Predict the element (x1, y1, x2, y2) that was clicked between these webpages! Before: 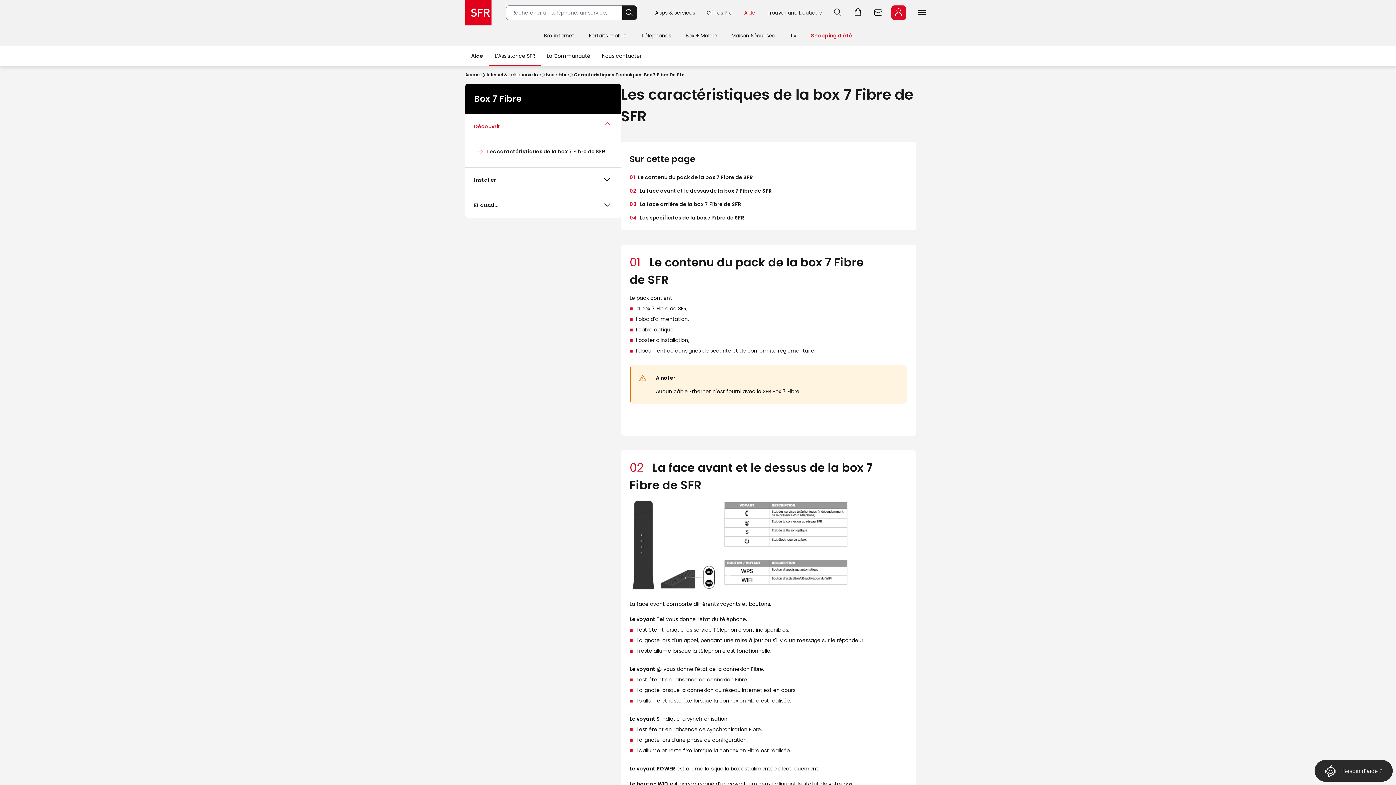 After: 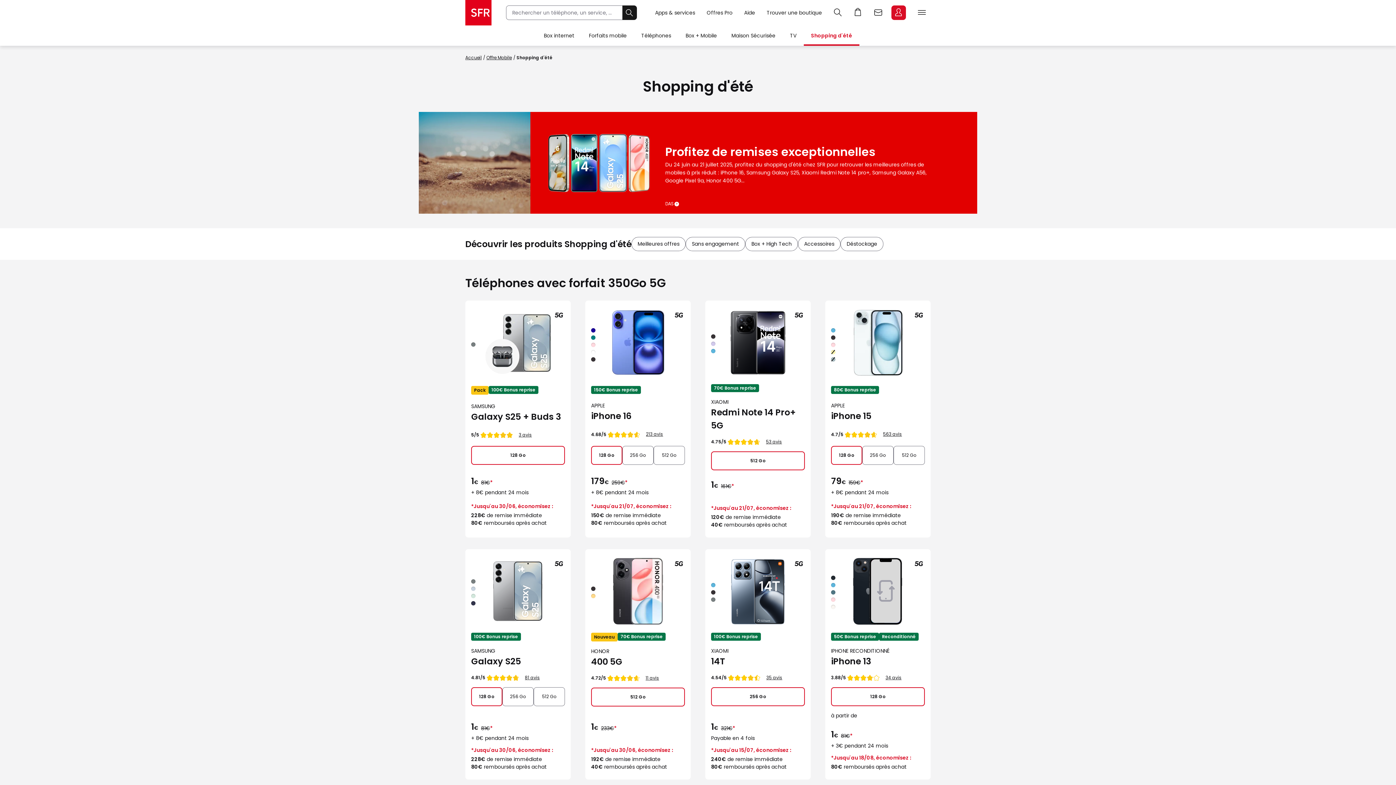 Action: bbox: (804, 25, 859, 45) label: Shopping d'été